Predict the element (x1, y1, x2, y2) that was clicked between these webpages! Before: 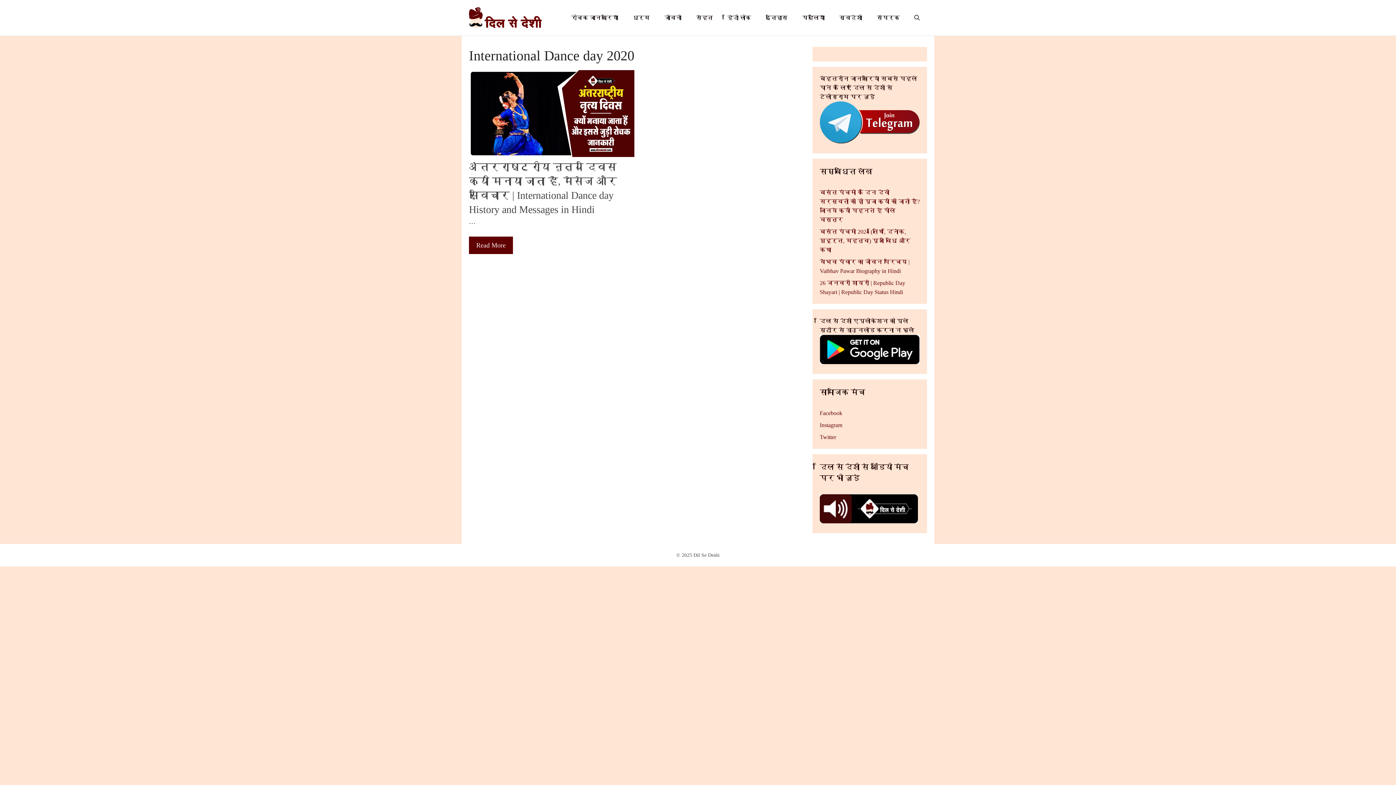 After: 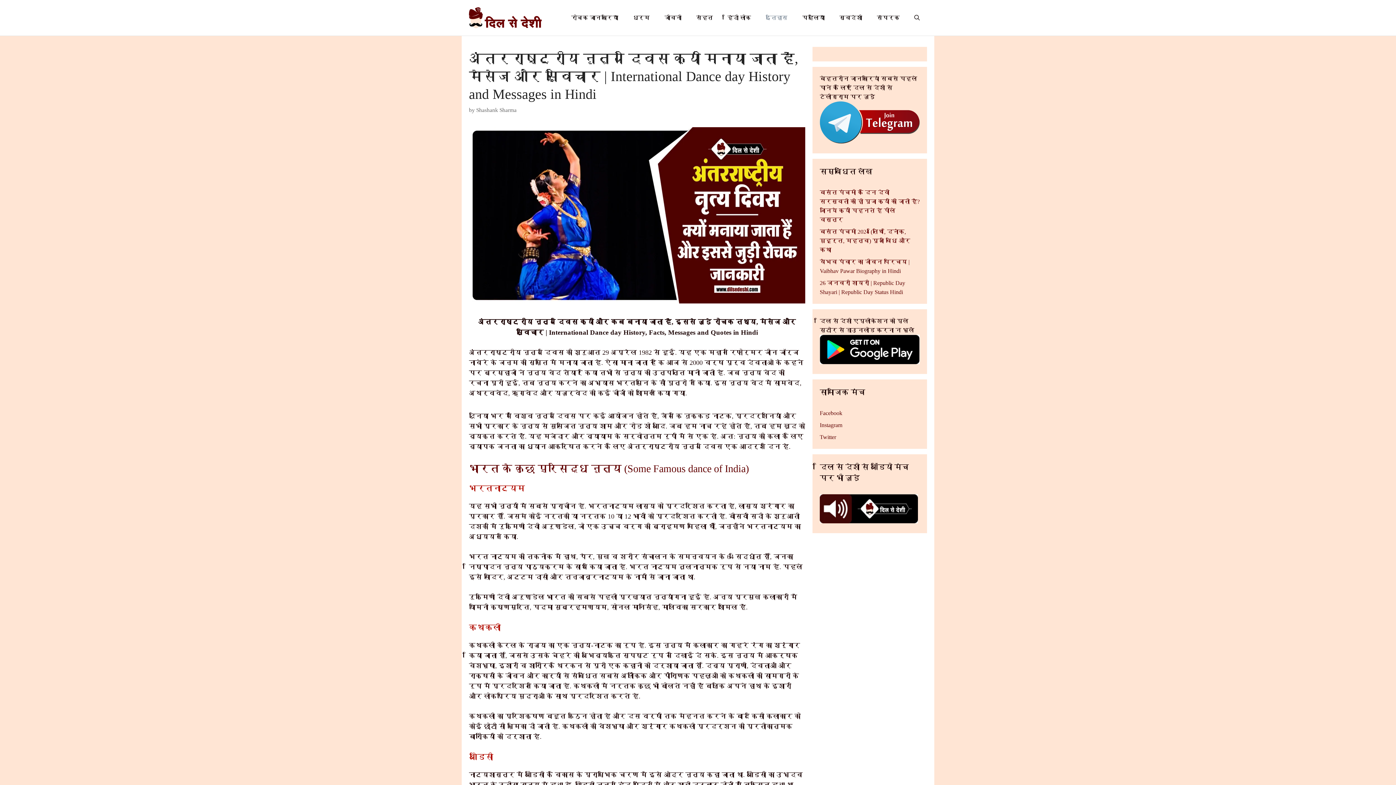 Action: bbox: (469, 151, 634, 158)